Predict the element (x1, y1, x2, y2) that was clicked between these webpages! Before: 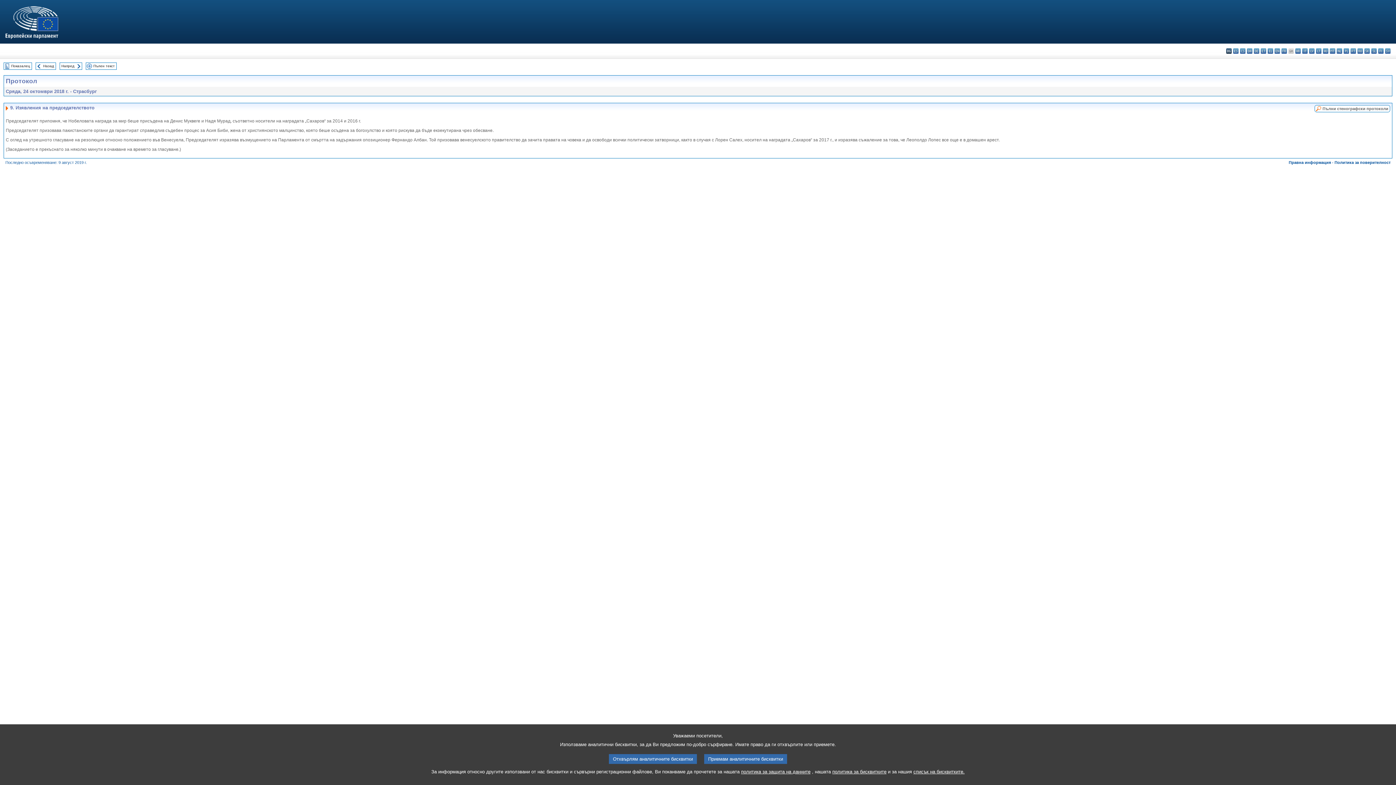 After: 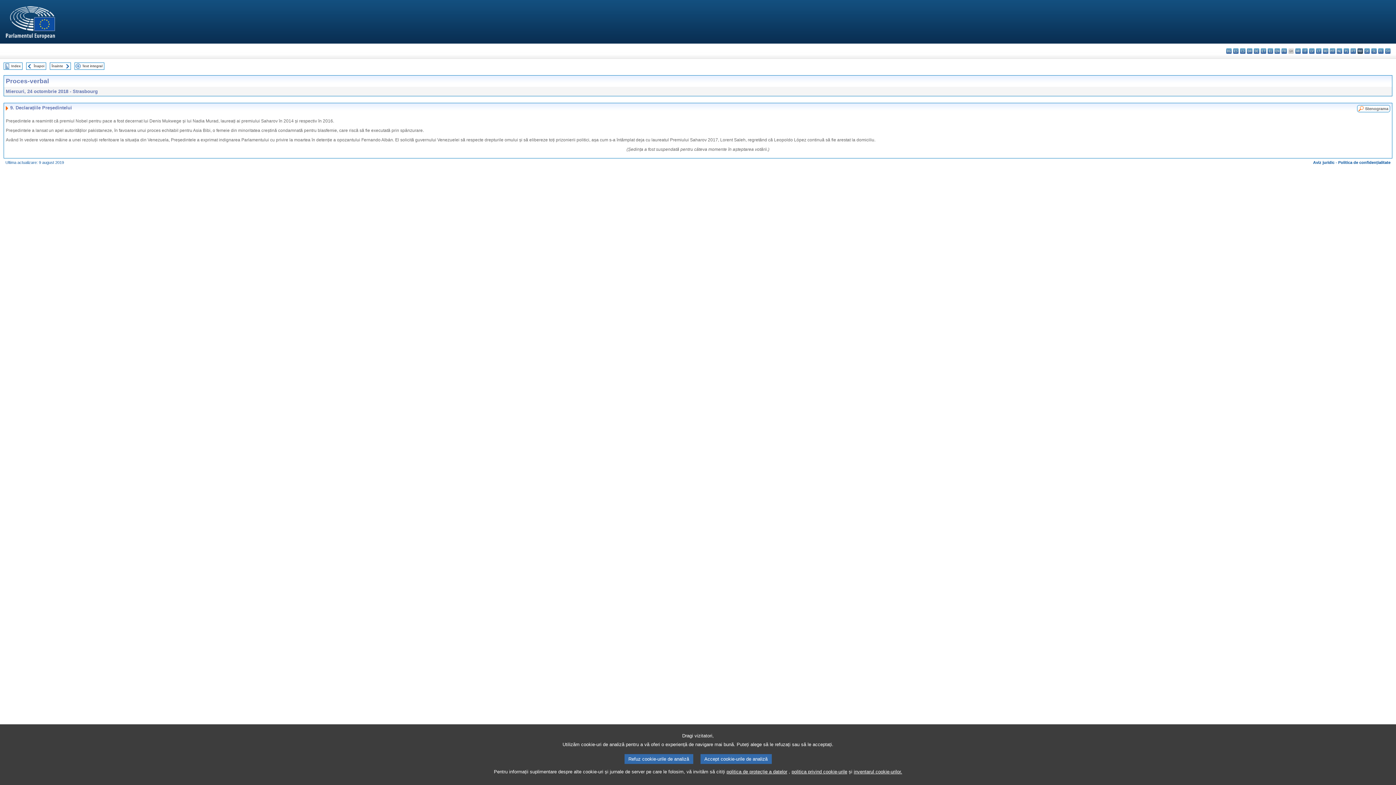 Action: label: ro - română bbox: (1357, 48, 1363, 53)